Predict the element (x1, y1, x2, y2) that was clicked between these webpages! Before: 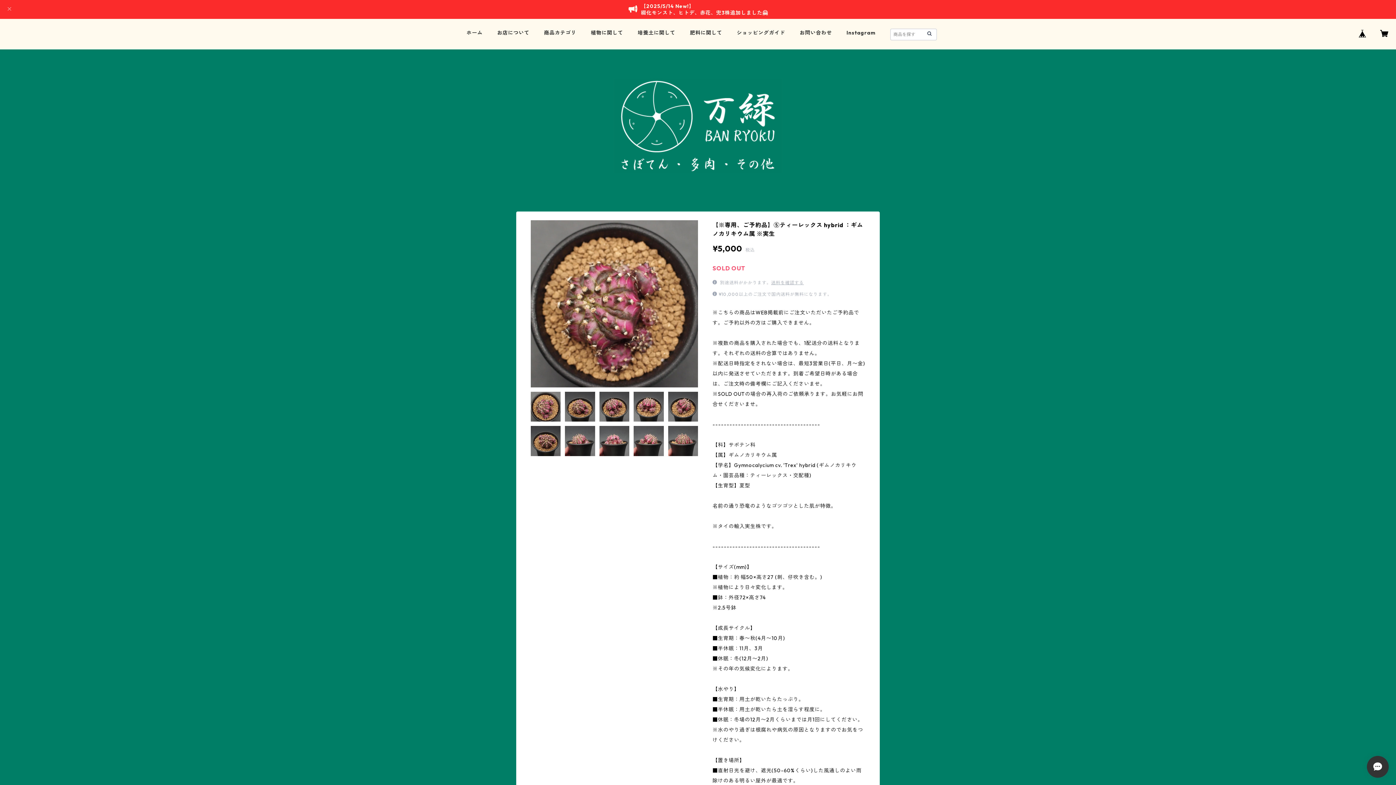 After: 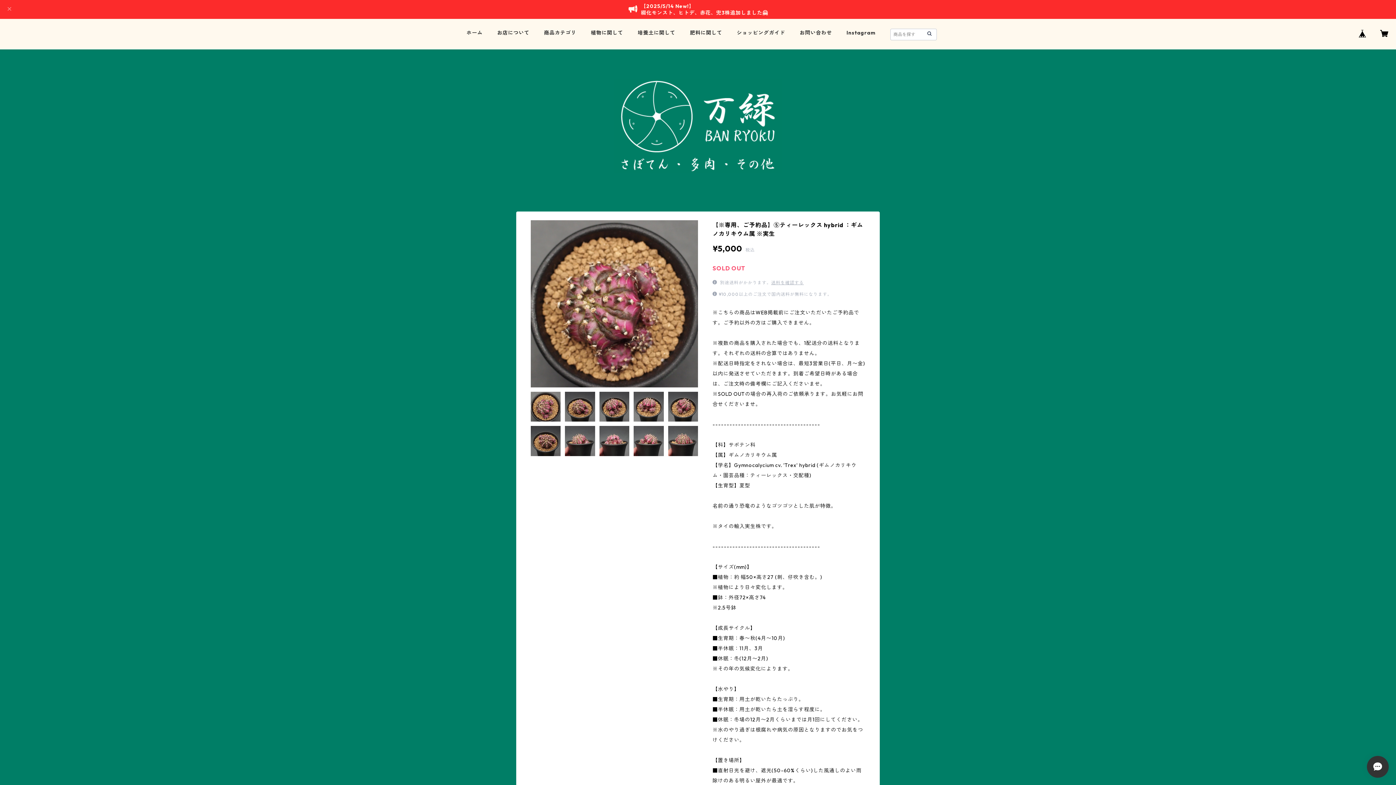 Action: bbox: (1354, 24, 1371, 42)